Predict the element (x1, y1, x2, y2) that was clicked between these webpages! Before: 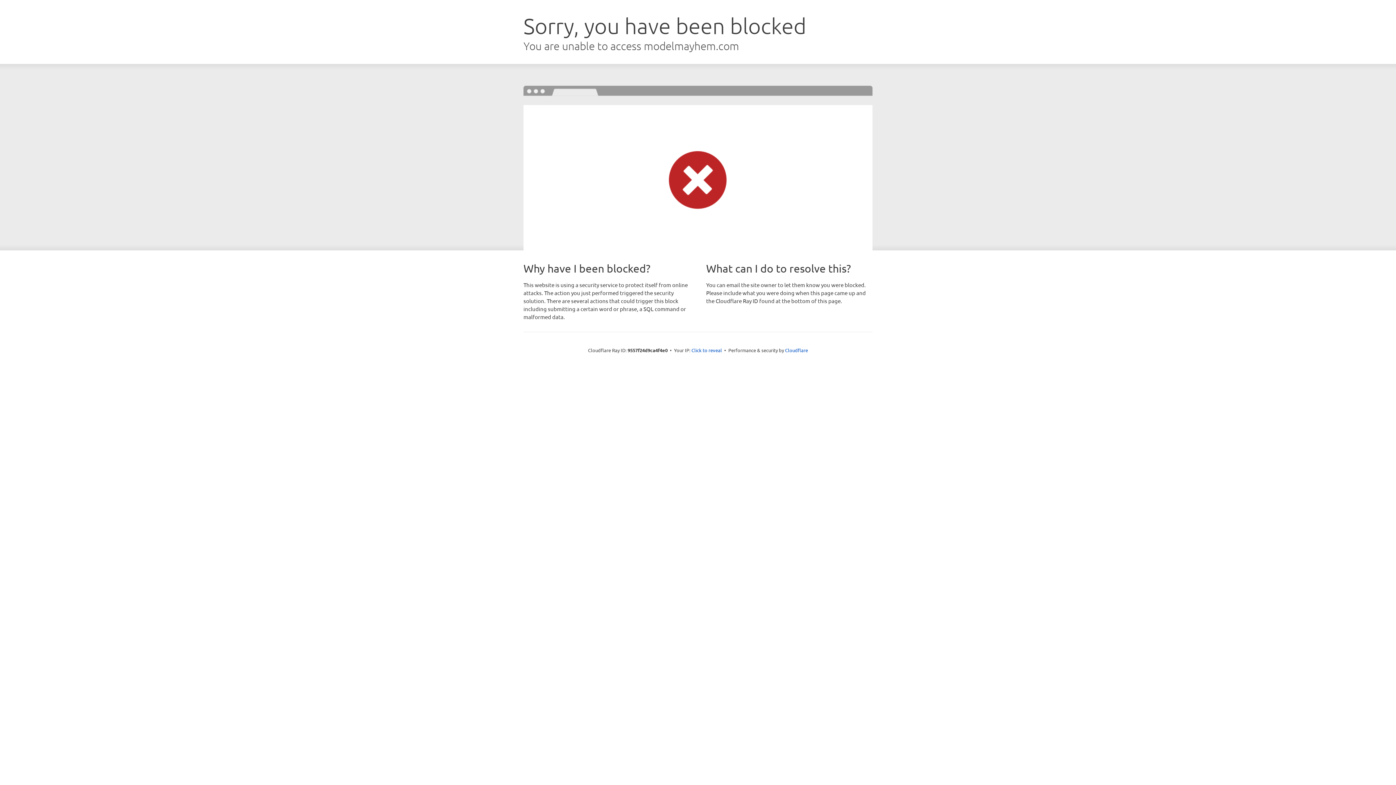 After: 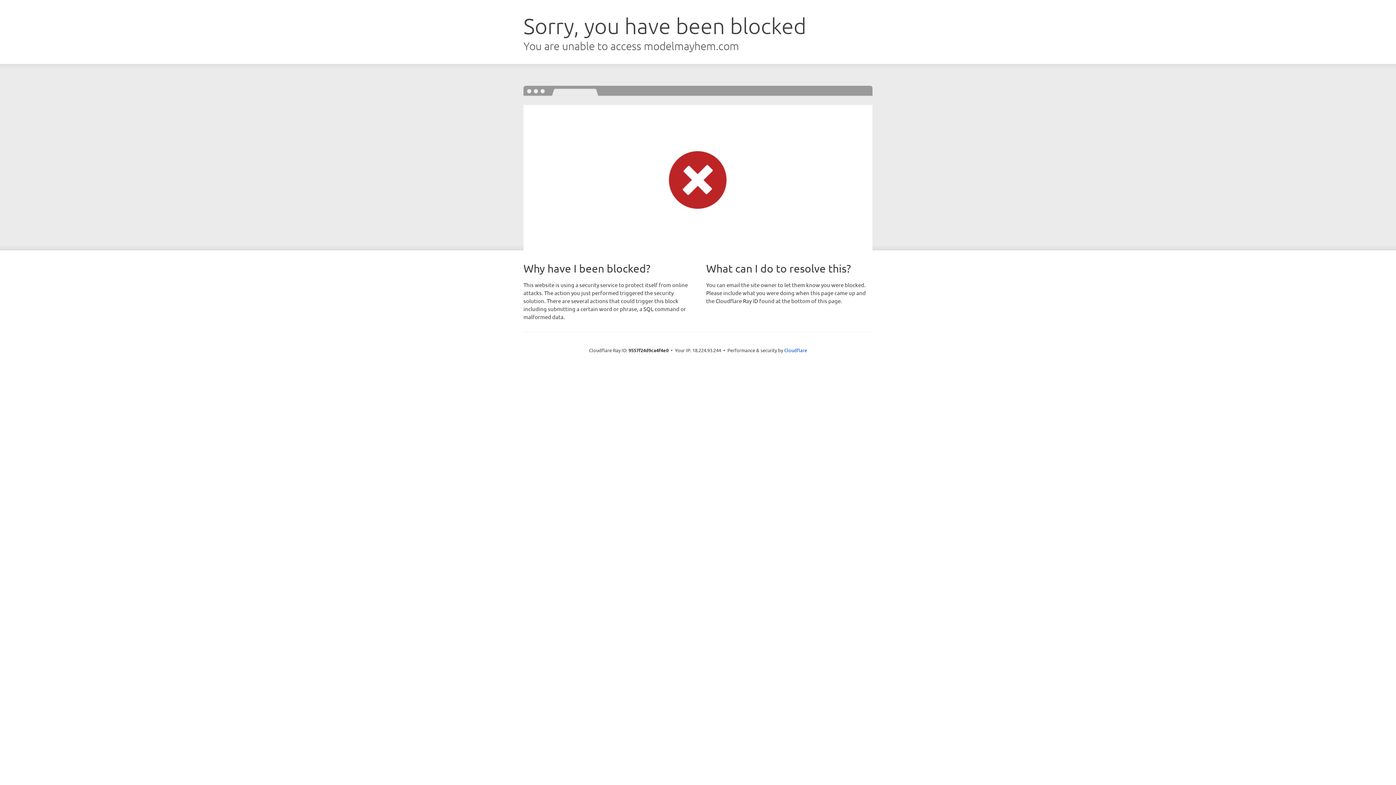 Action: label: Click to reveal bbox: (691, 346, 722, 353)